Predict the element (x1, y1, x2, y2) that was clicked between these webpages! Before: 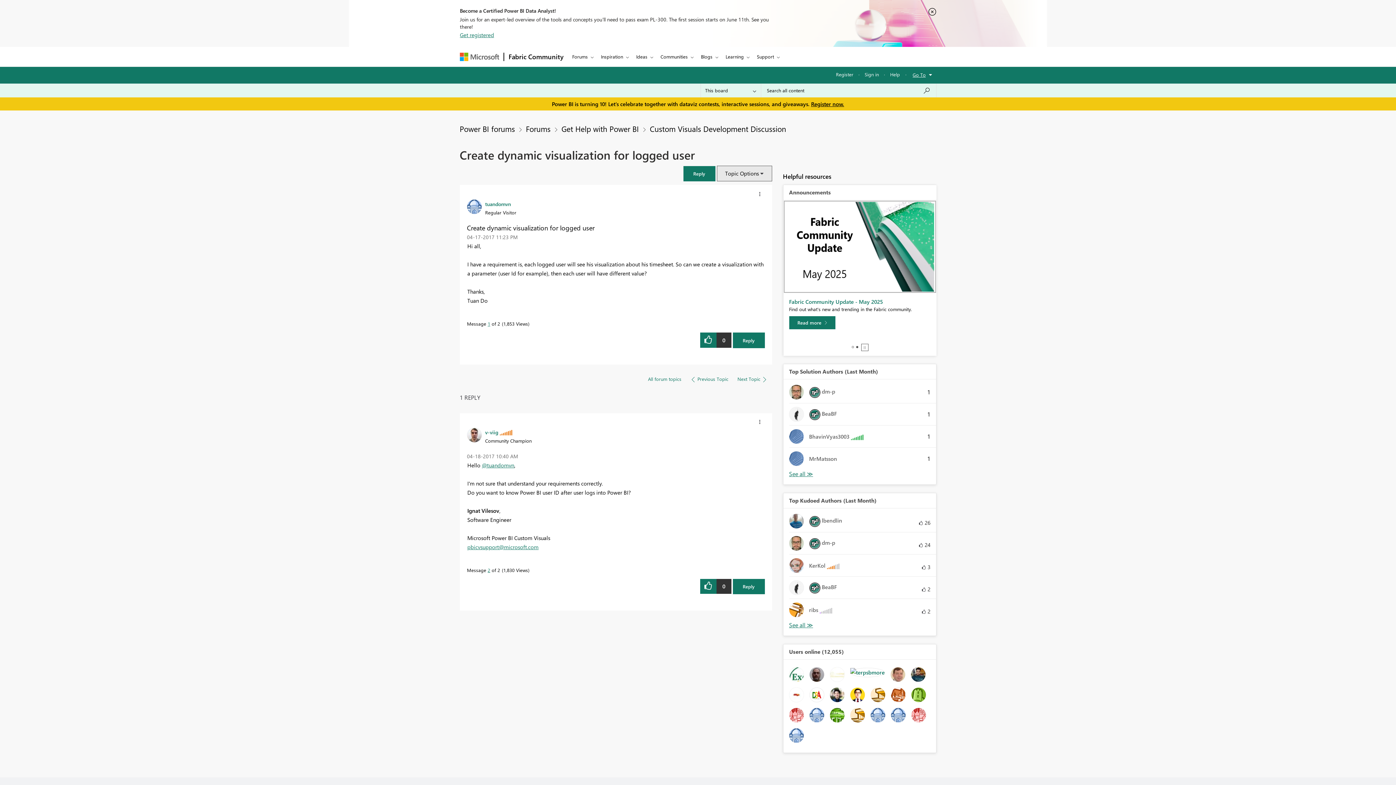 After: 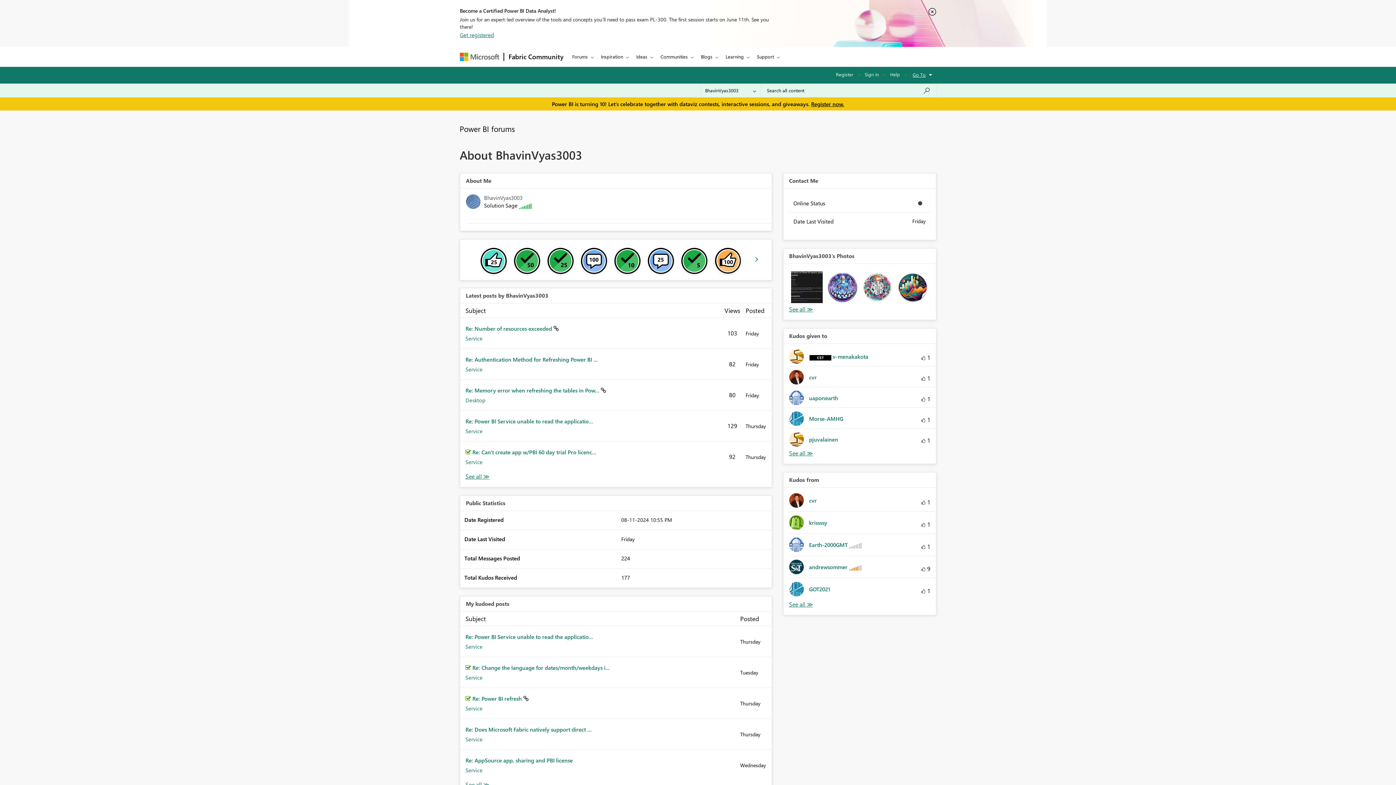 Action: label: 	
BhavinVyas3003  bbox: (789, 429, 868, 444)